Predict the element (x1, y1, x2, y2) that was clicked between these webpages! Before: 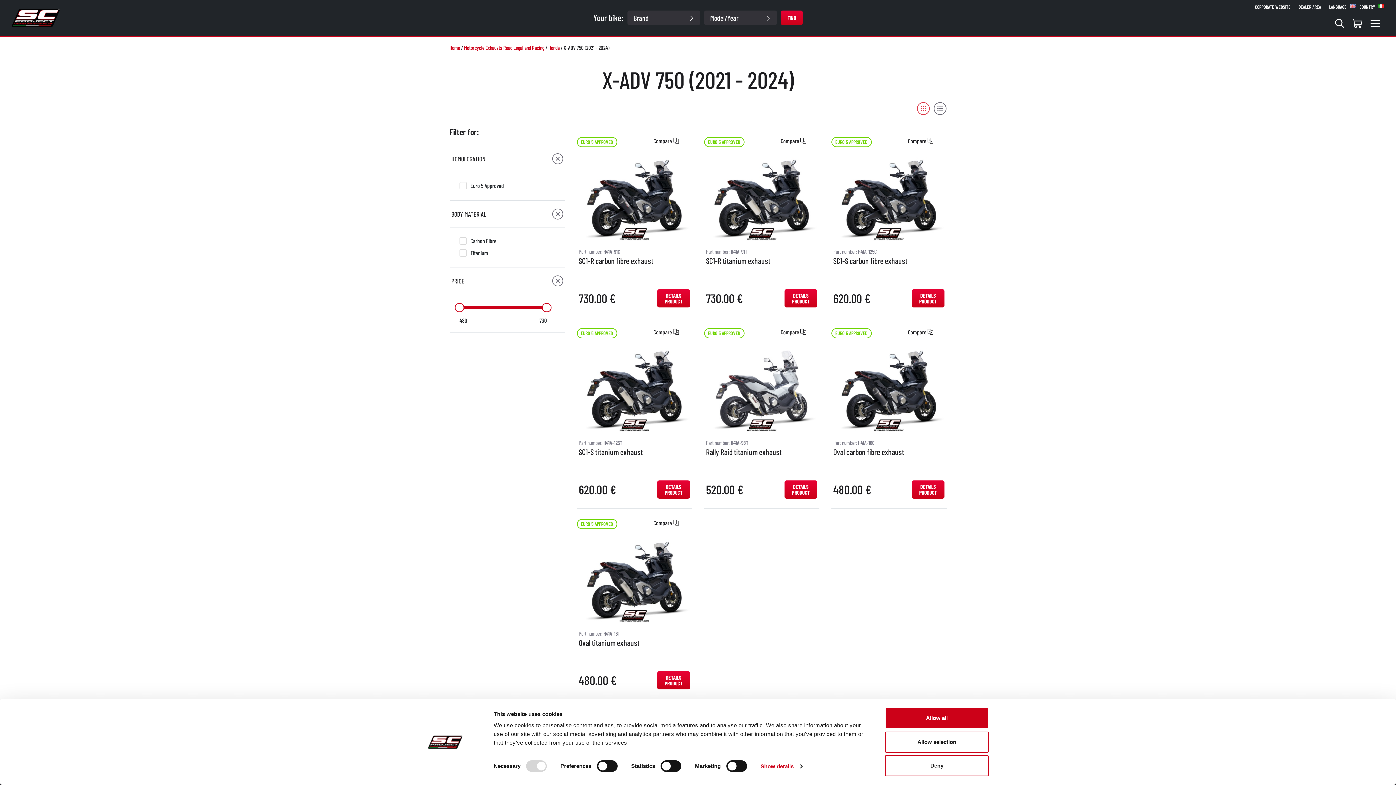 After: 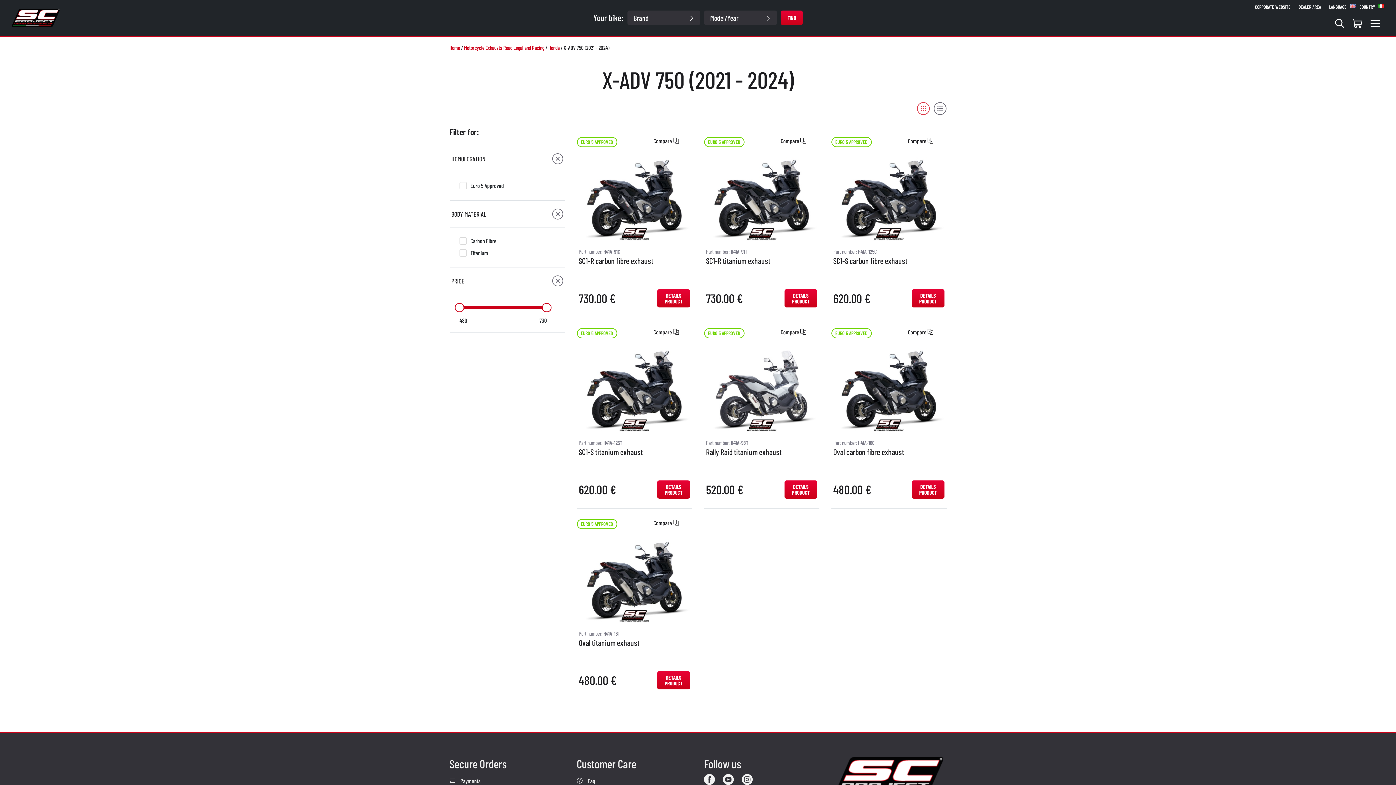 Action: label: Allow all bbox: (885, 708, 989, 729)